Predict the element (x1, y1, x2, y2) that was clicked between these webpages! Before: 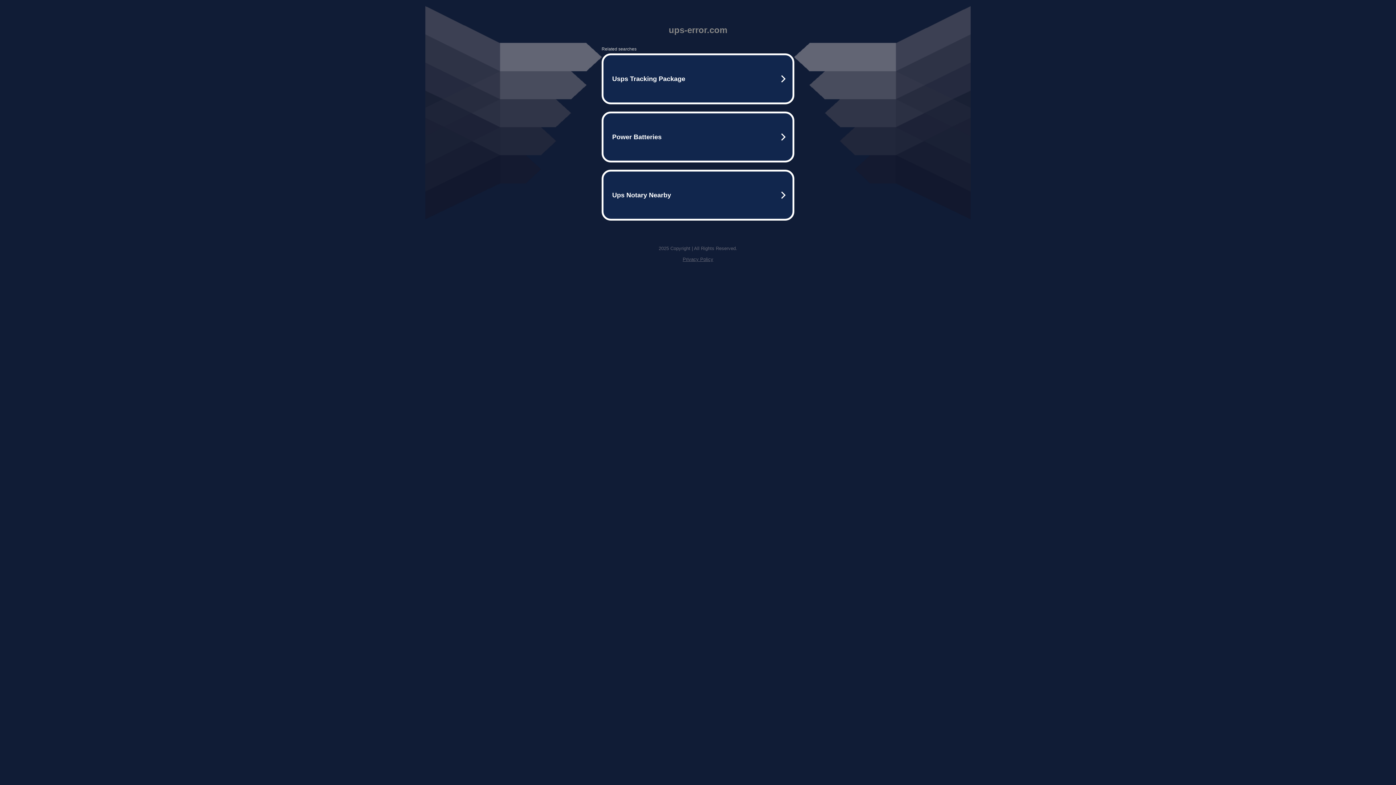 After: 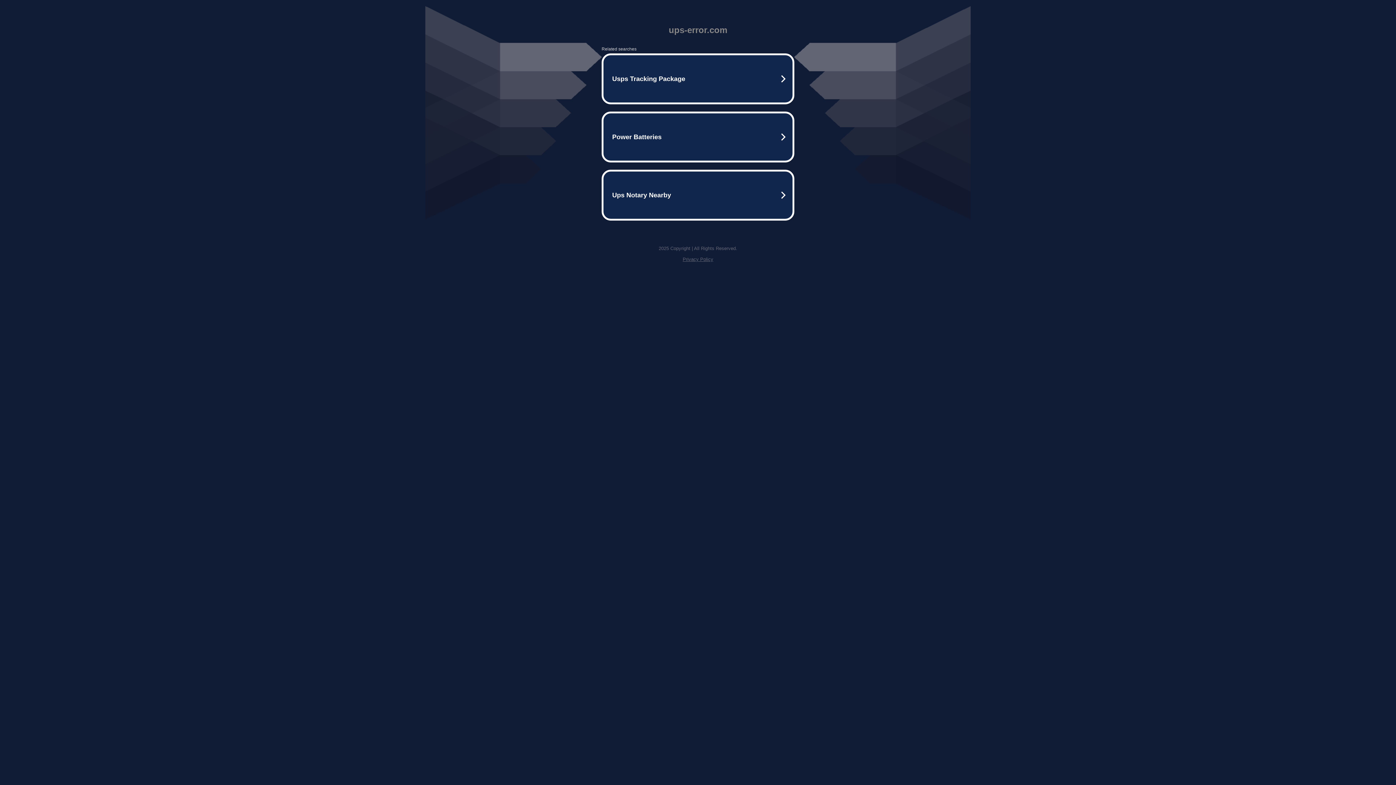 Action: label: Privacy Policy bbox: (682, 256, 713, 262)